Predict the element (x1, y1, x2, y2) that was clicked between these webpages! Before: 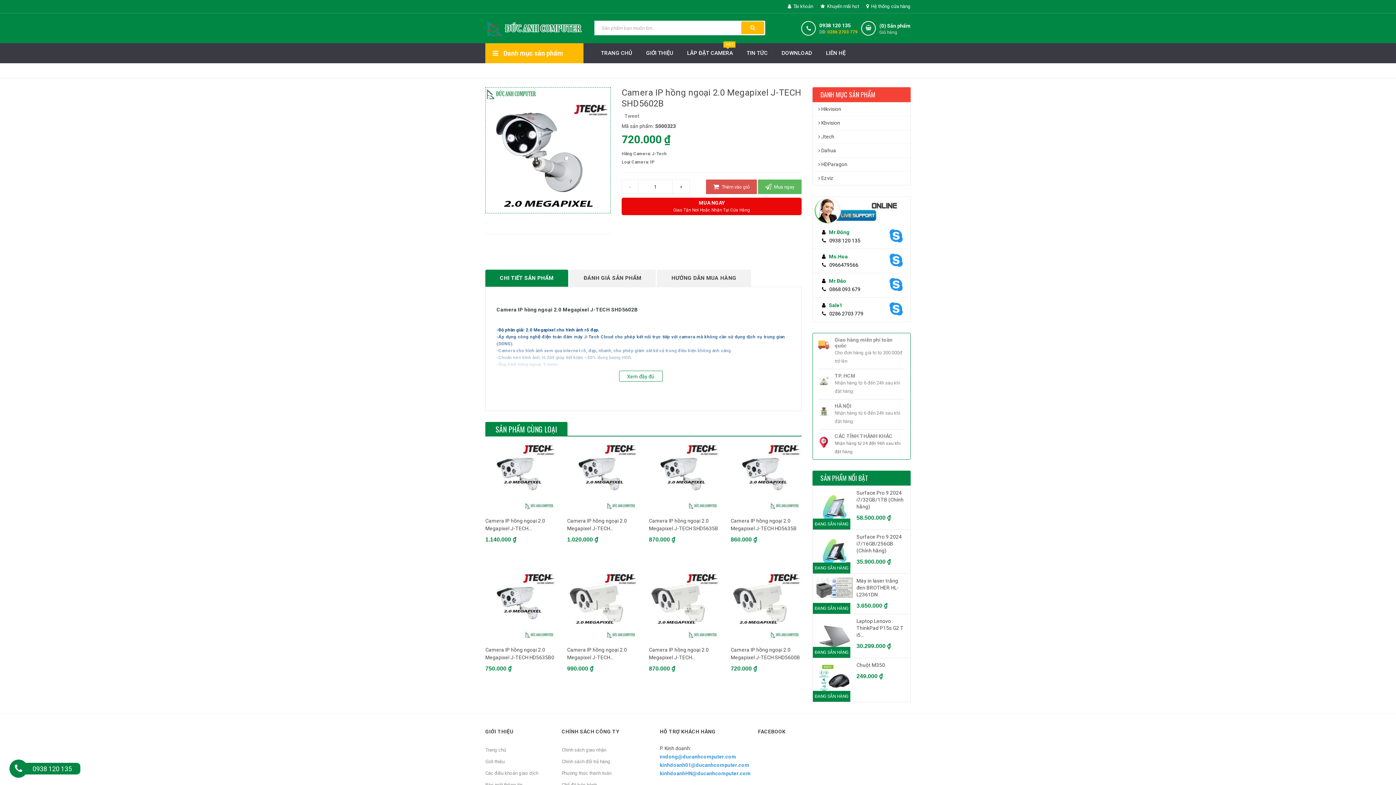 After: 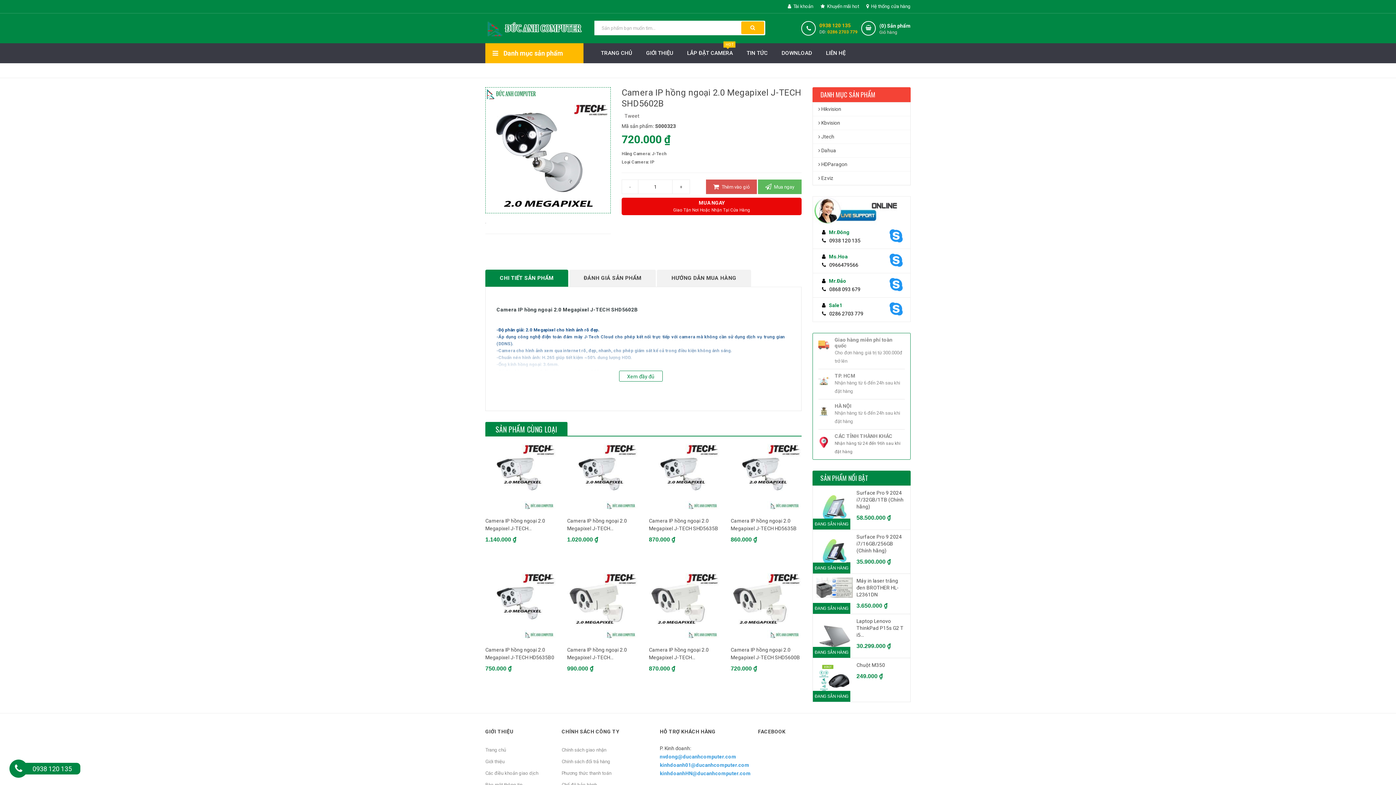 Action: bbox: (816, 22, 861, 28) label: 0938 120 135